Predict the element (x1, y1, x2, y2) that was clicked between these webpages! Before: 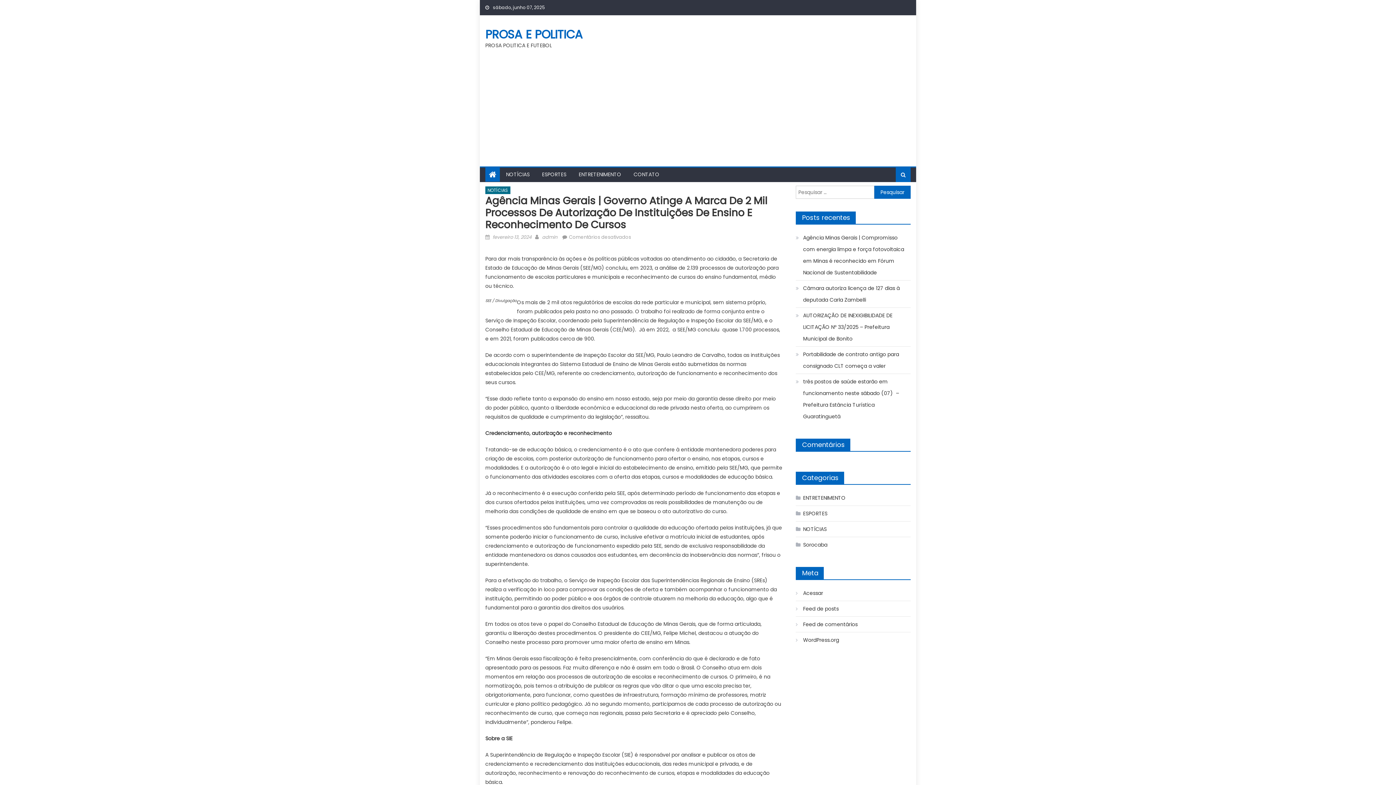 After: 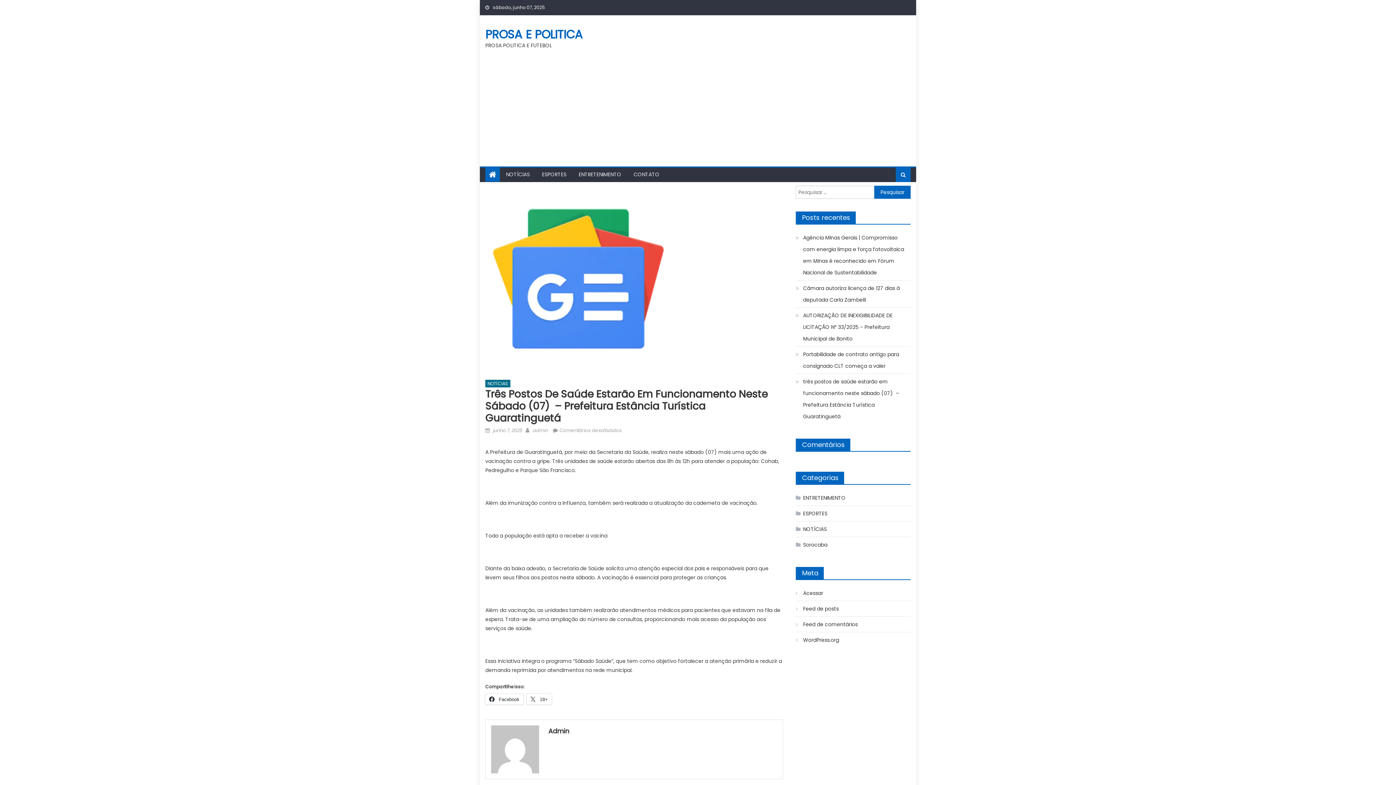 Action: bbox: (796, 376, 910, 422) label: três postos de saúde estarão em funcionamento neste sábado (07)  – Prefeitura Estância Turística Guaratinguetá